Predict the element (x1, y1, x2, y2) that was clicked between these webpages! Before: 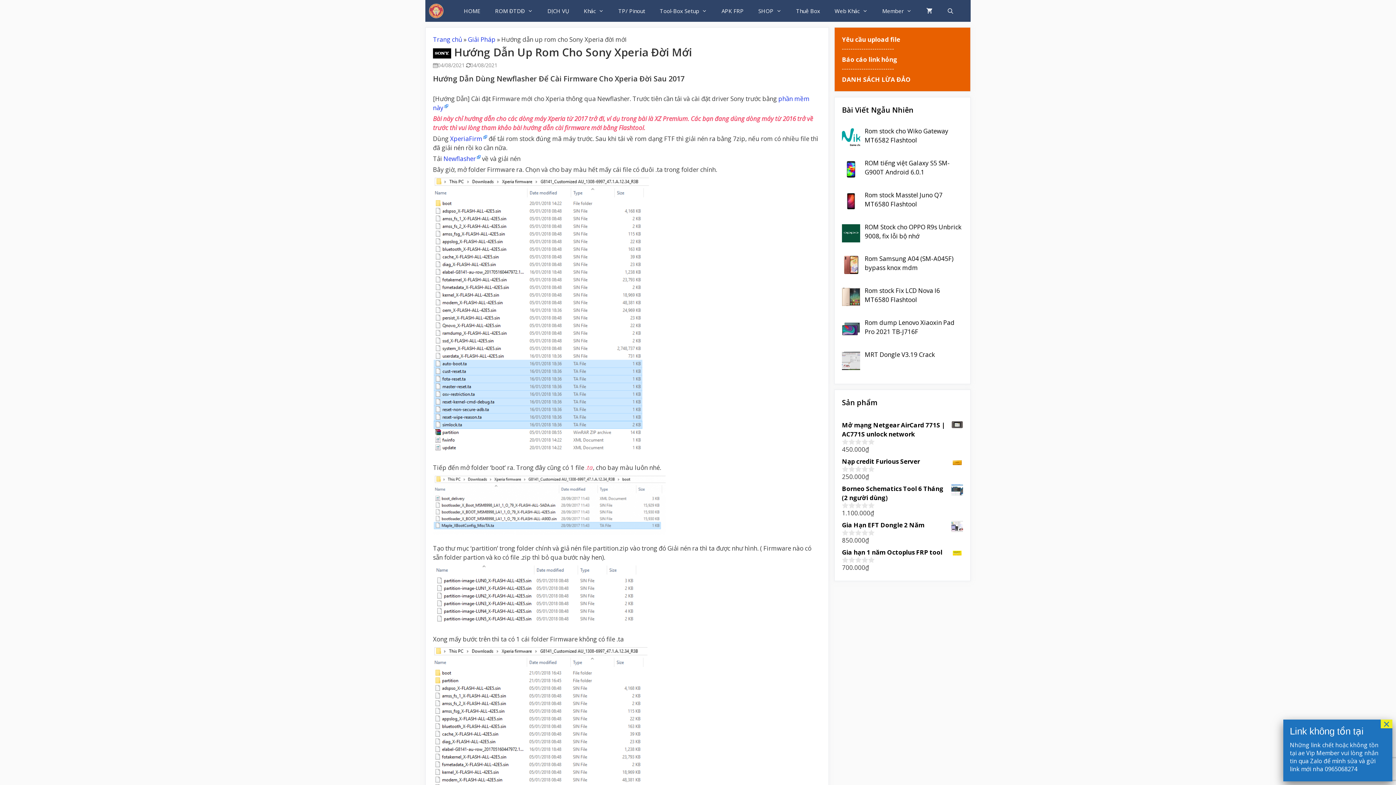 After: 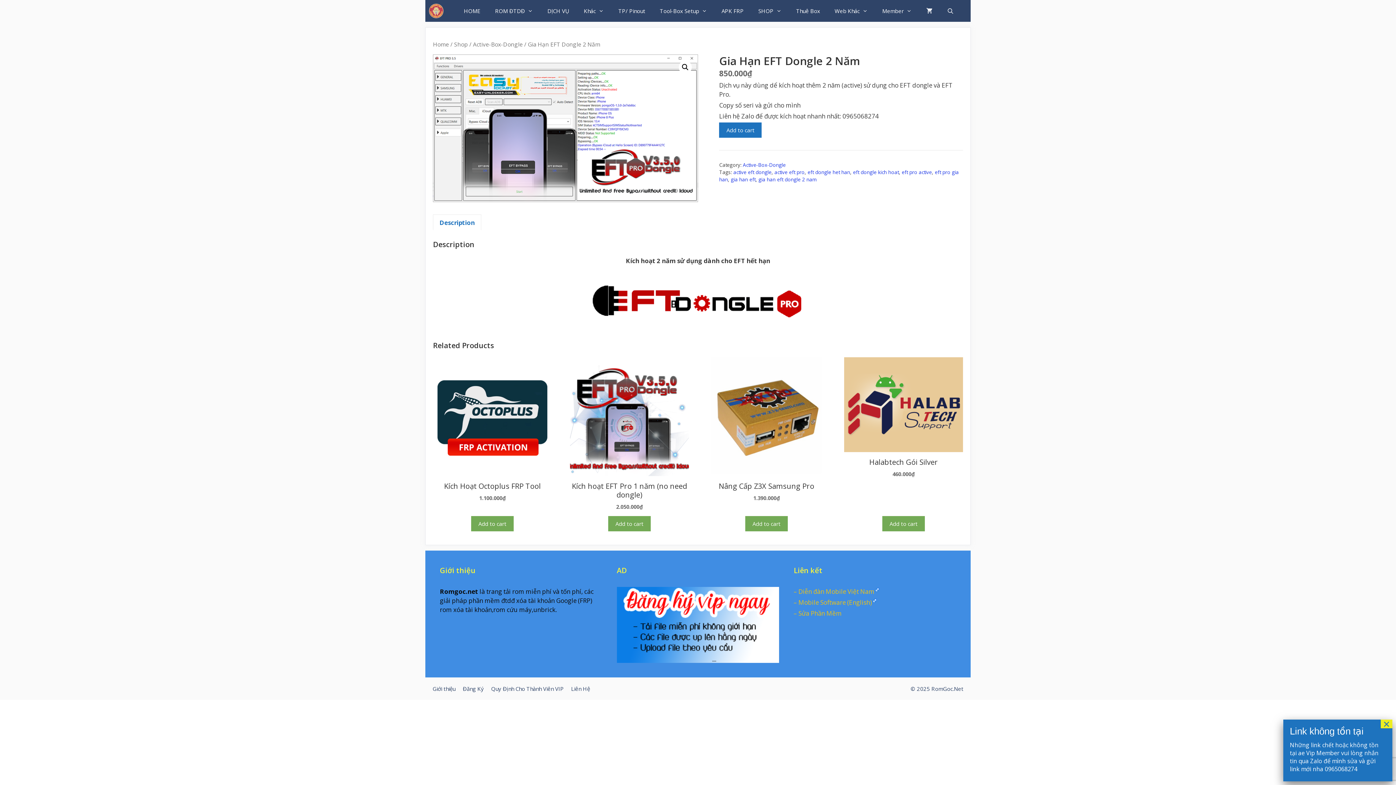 Action: bbox: (842, 520, 963, 529) label: Gia Hạn EFT Dongle 2 Năm